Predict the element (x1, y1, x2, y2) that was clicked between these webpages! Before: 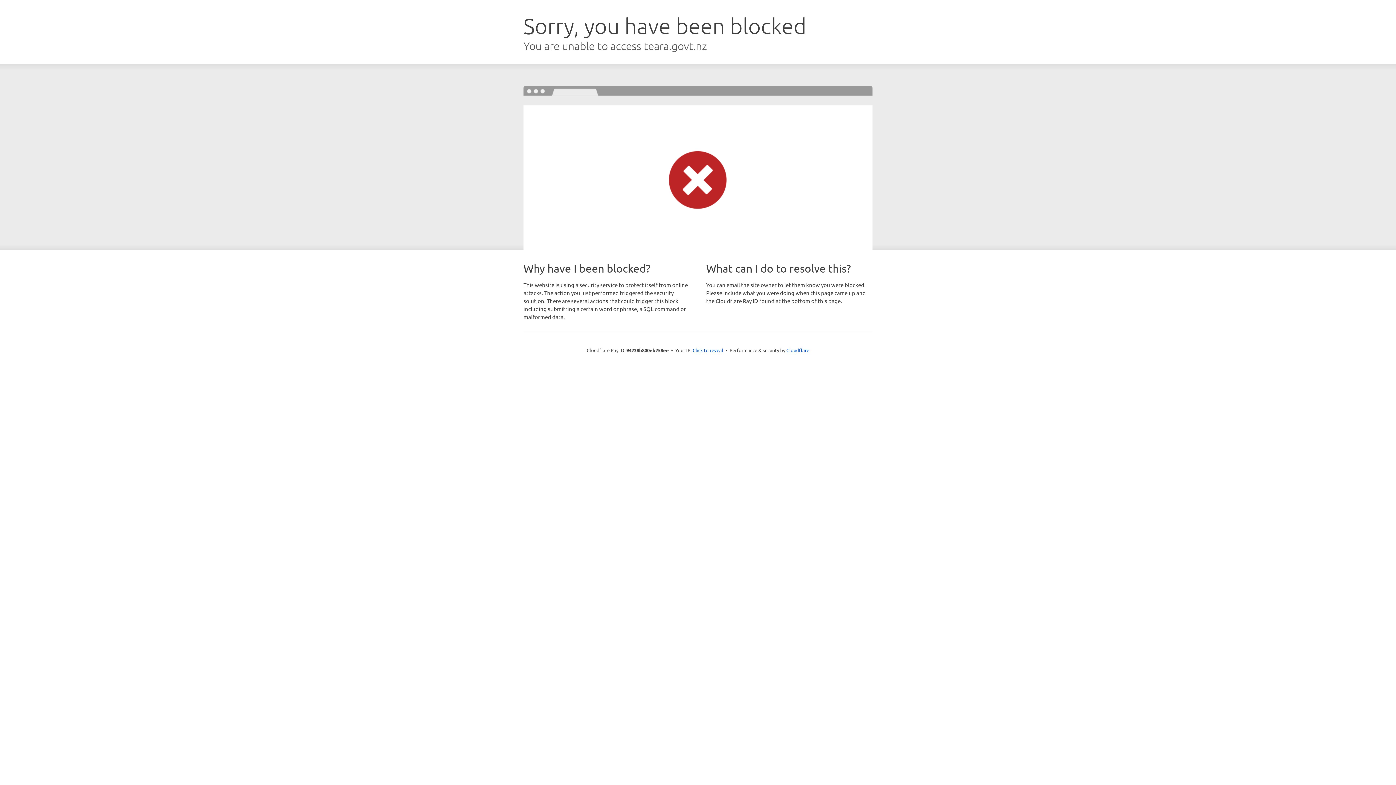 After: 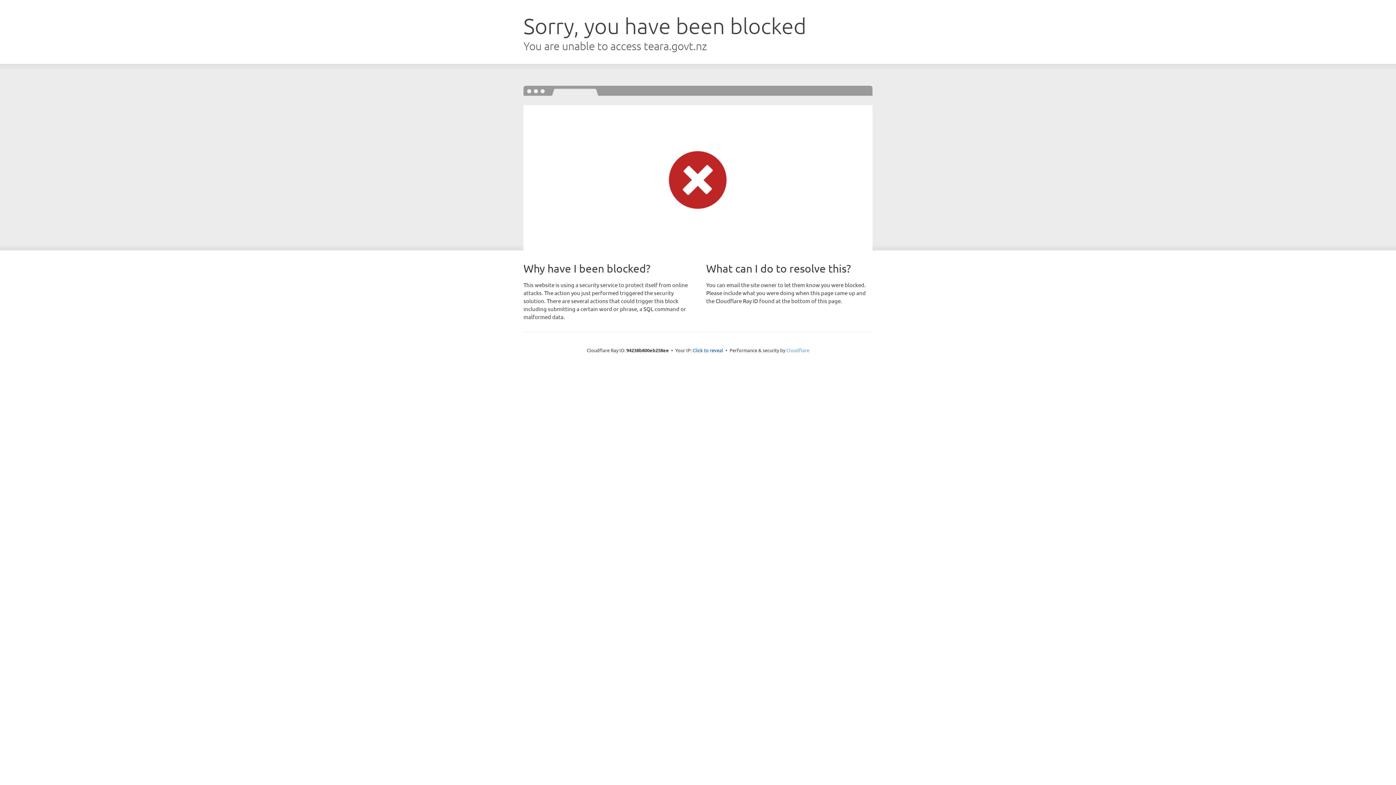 Action: bbox: (786, 347, 809, 353) label: Cloudflare